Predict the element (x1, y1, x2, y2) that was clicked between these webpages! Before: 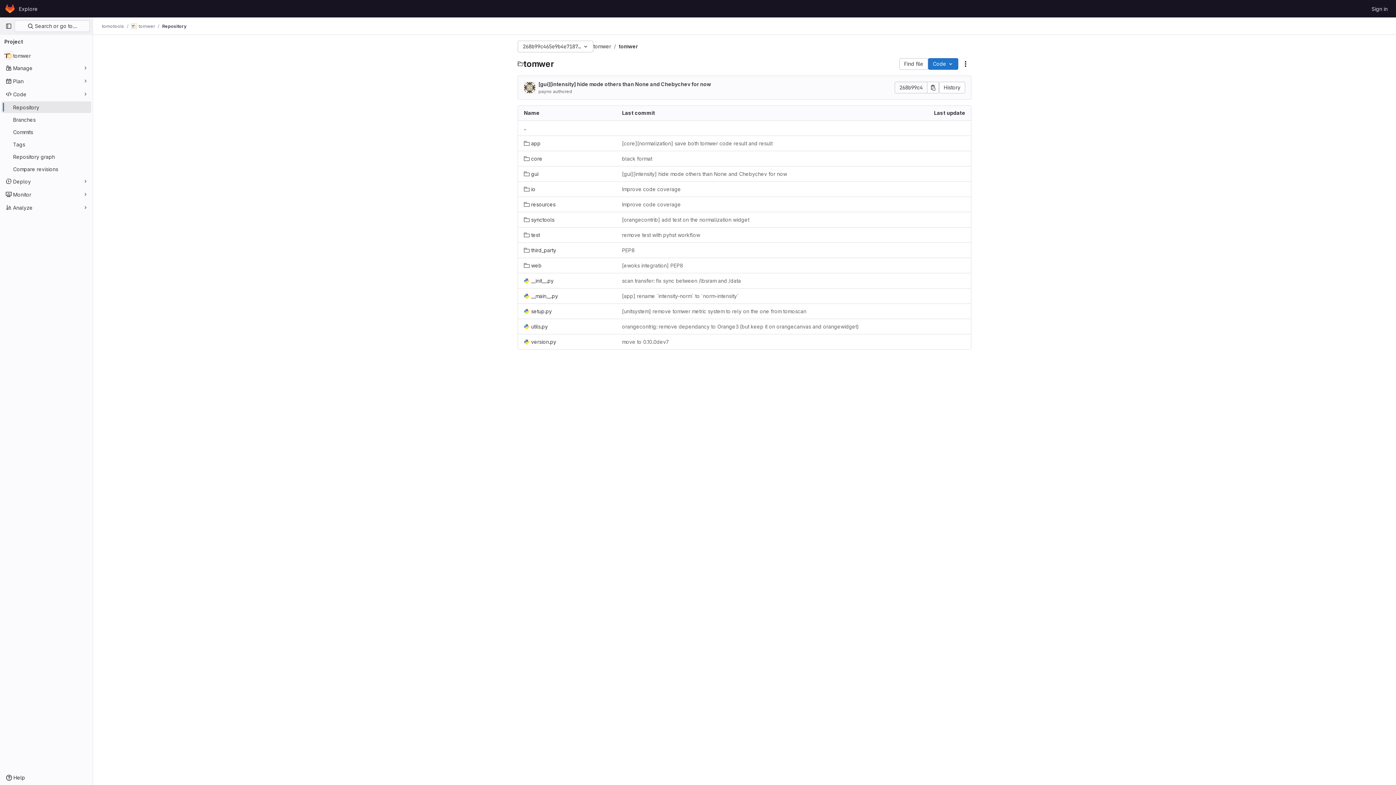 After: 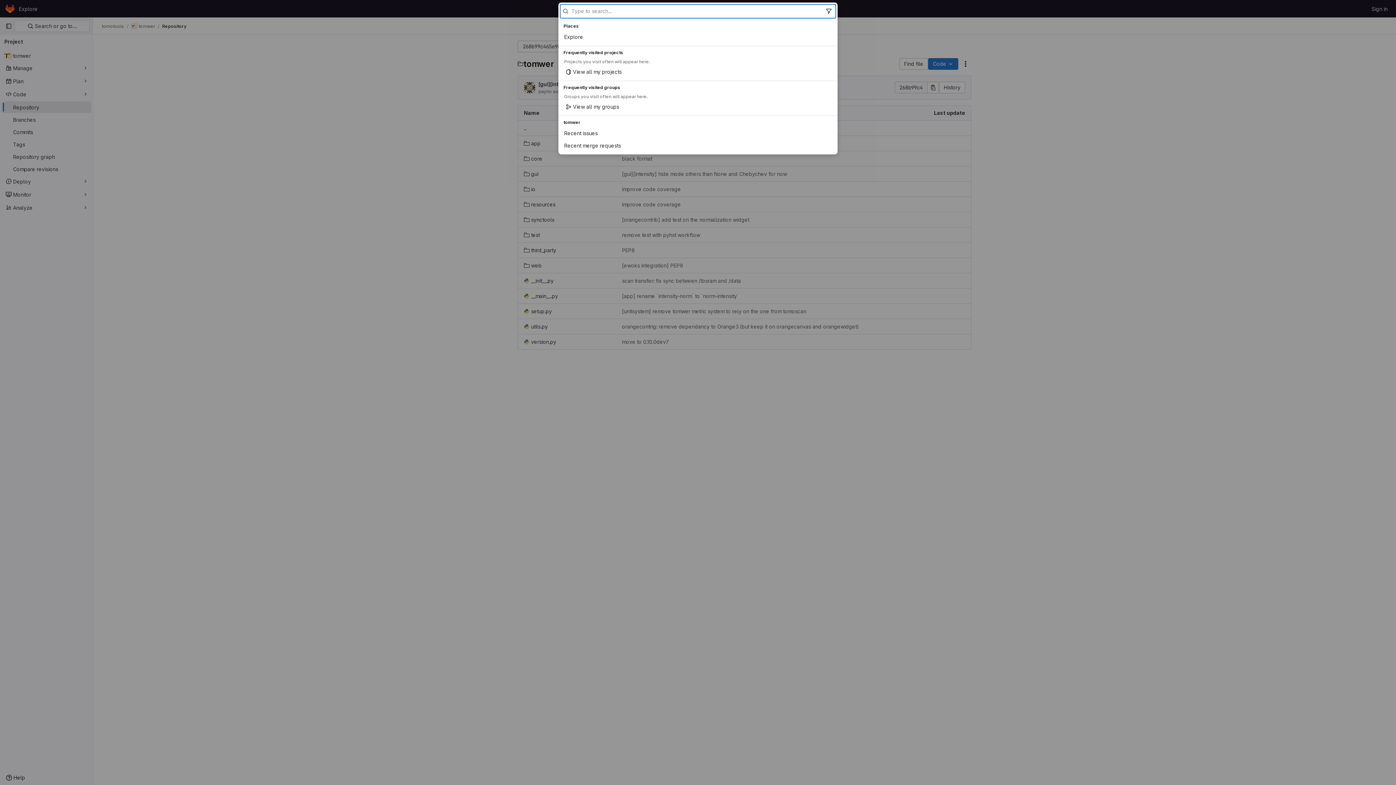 Action: label:  Search or go to… bbox: (14, 20, 89, 32)